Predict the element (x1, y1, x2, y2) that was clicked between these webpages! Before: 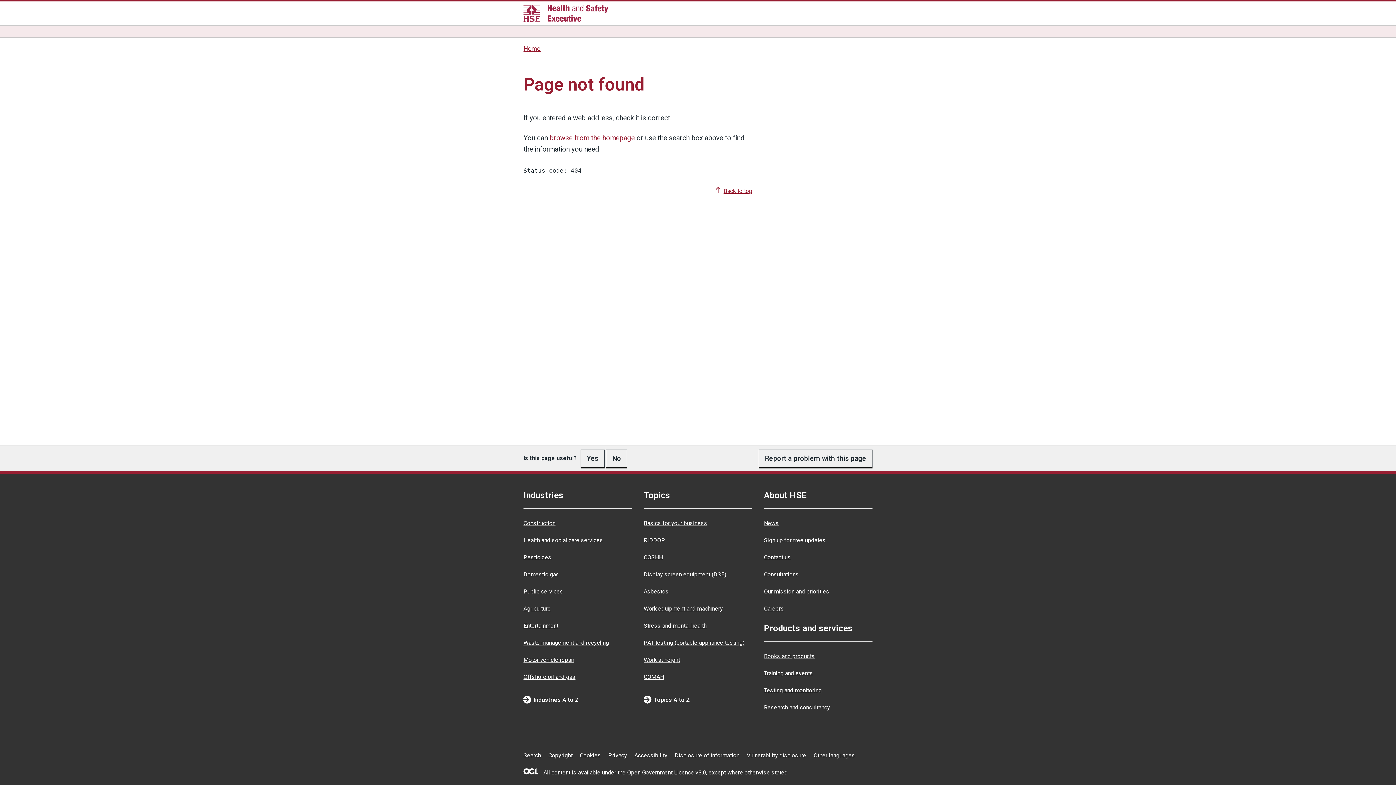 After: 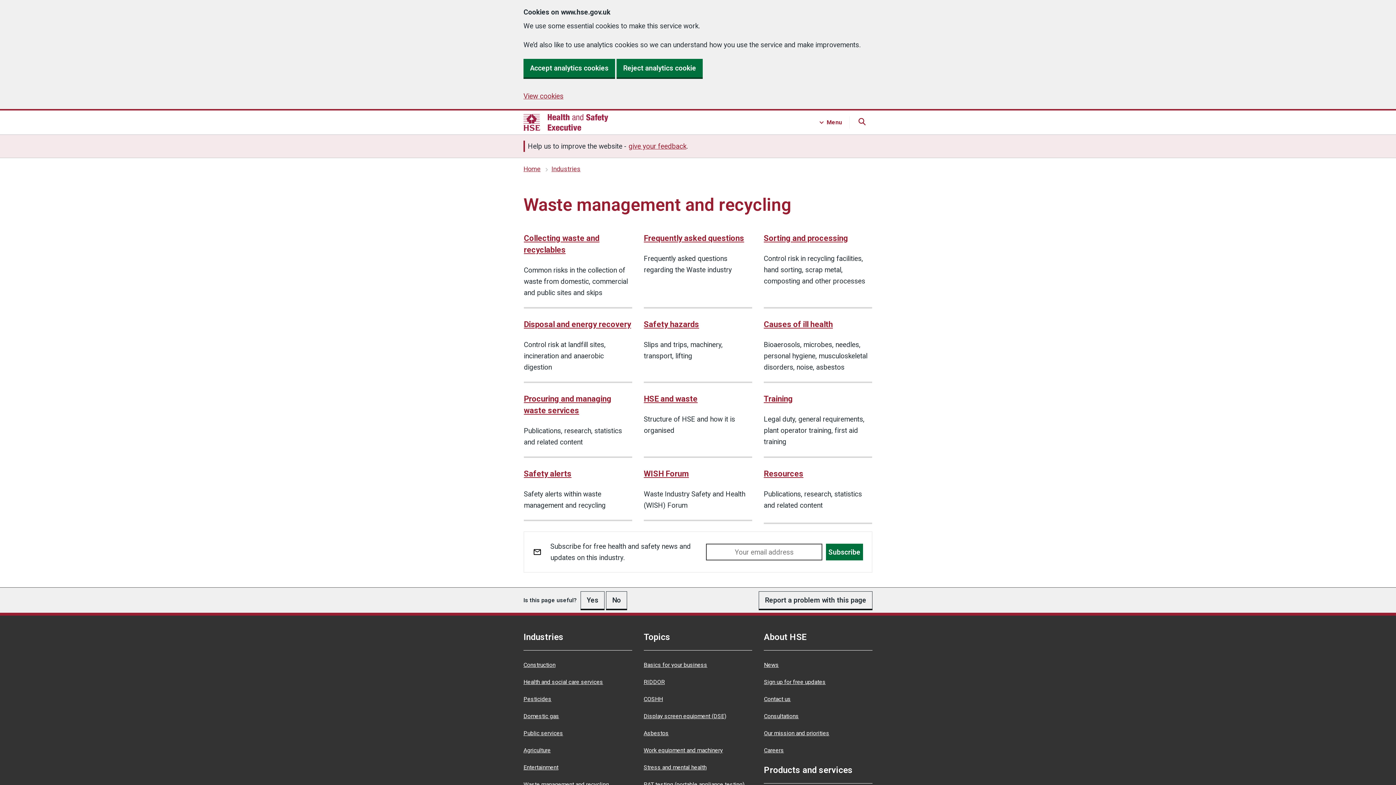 Action: bbox: (523, 639, 609, 646) label: Waste management and recycling